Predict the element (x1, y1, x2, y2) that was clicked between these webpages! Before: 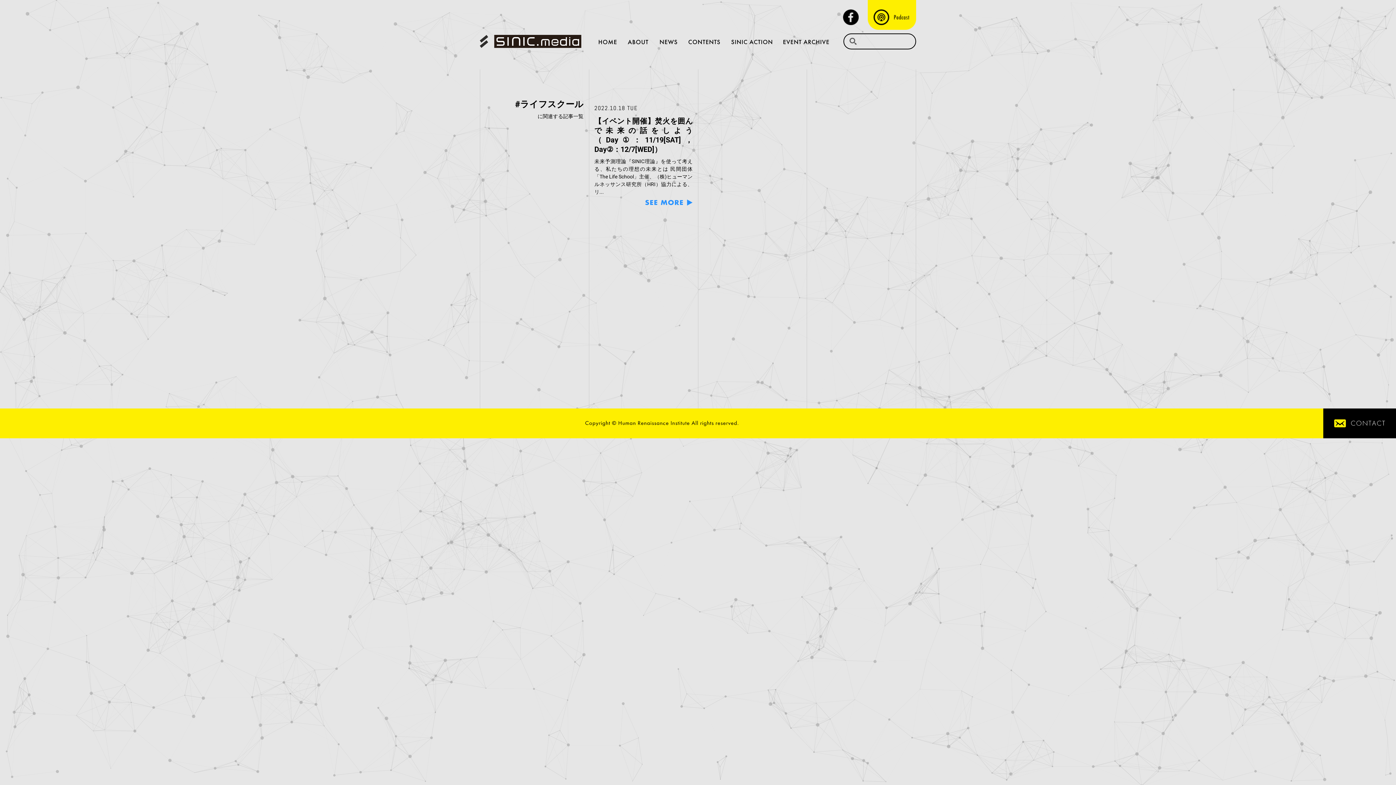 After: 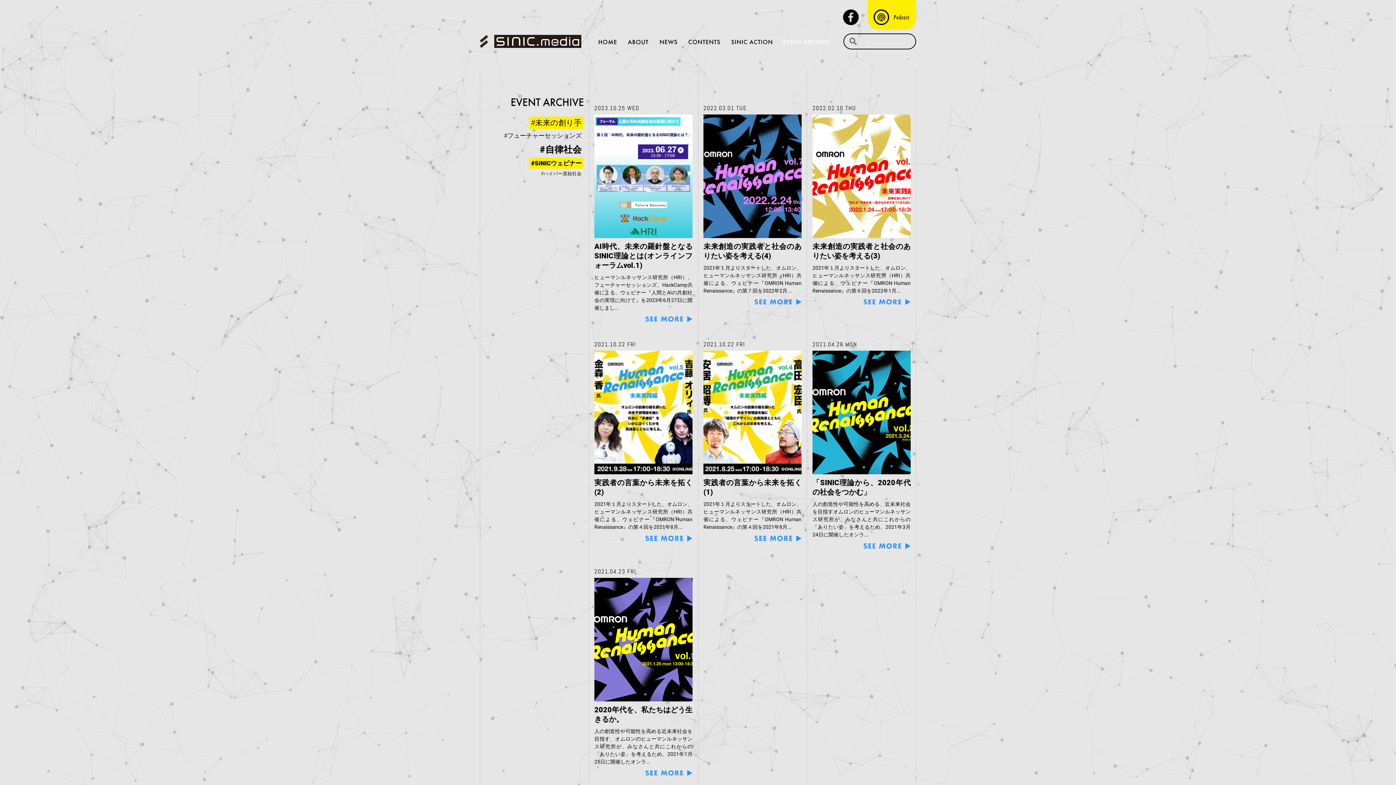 Action: bbox: (783, 39, 829, 43)